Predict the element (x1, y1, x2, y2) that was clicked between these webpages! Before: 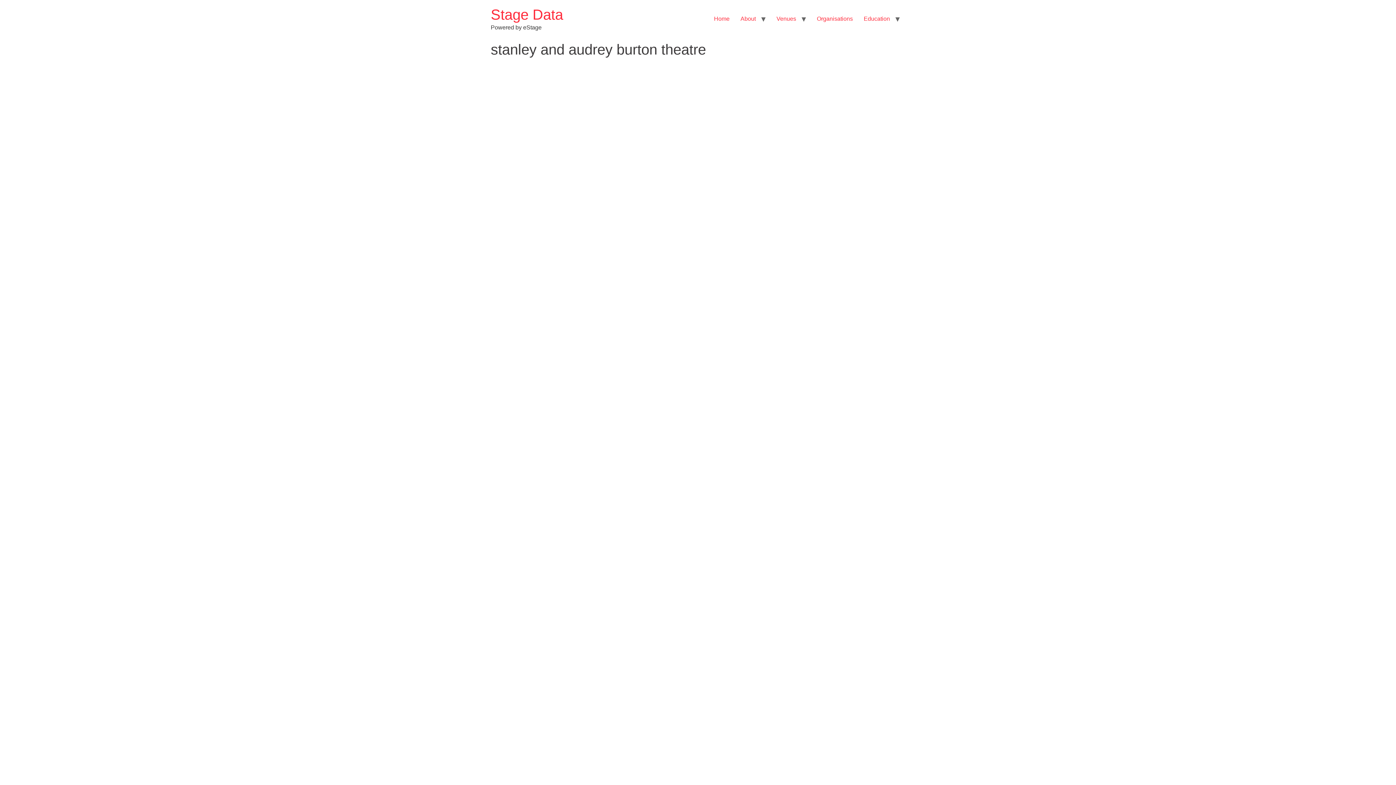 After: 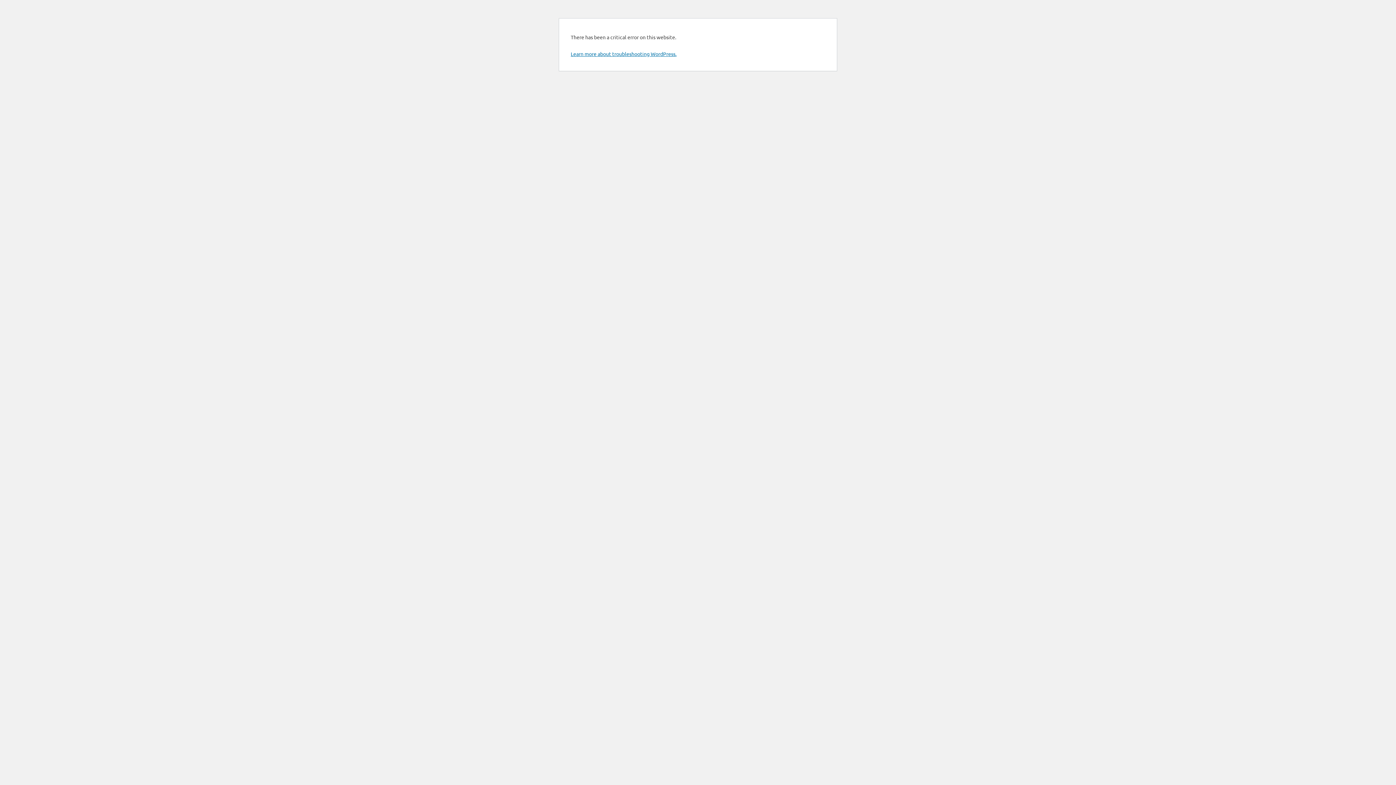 Action: bbox: (771, 11, 801, 26) label: Venues